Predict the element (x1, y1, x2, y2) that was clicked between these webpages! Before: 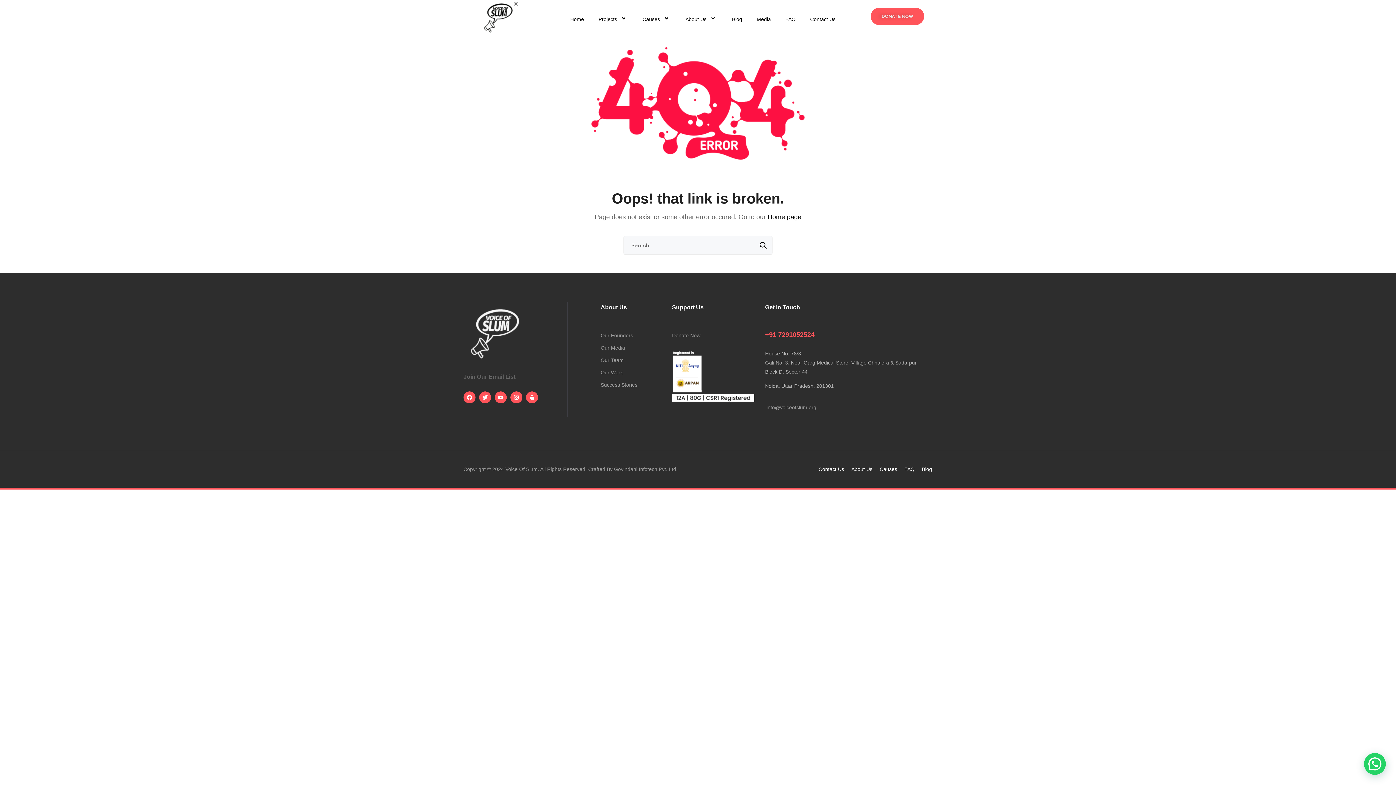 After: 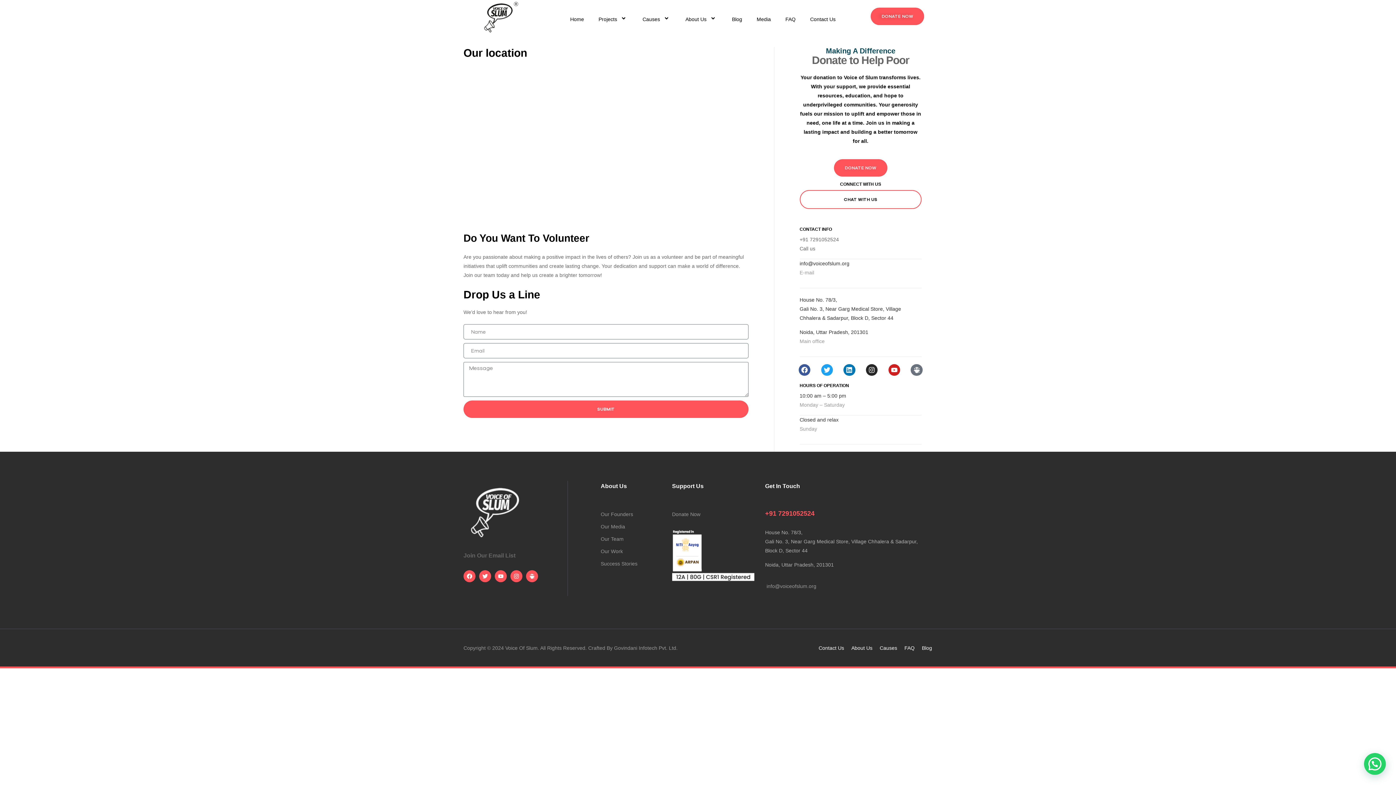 Action: bbox: (818, 464, 844, 473) label: Contact Us